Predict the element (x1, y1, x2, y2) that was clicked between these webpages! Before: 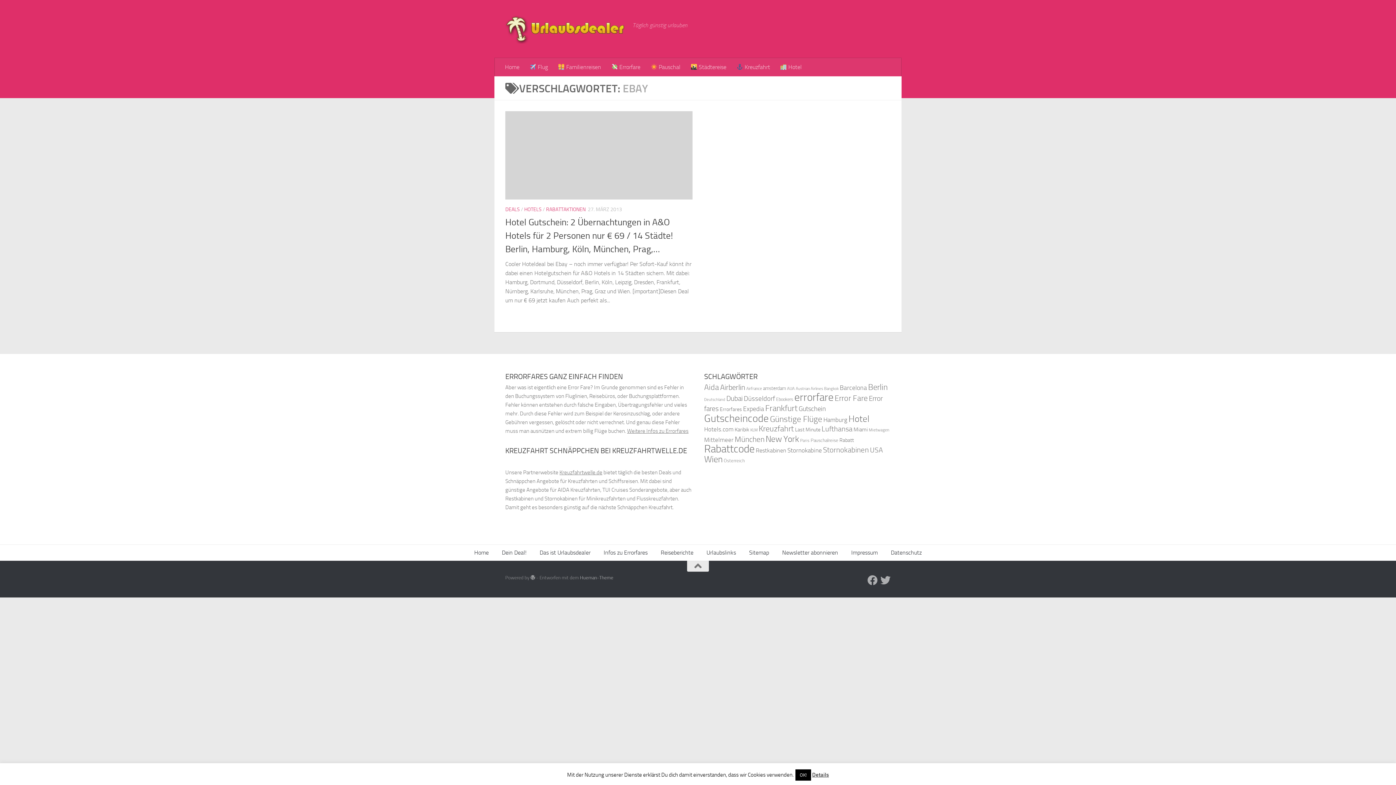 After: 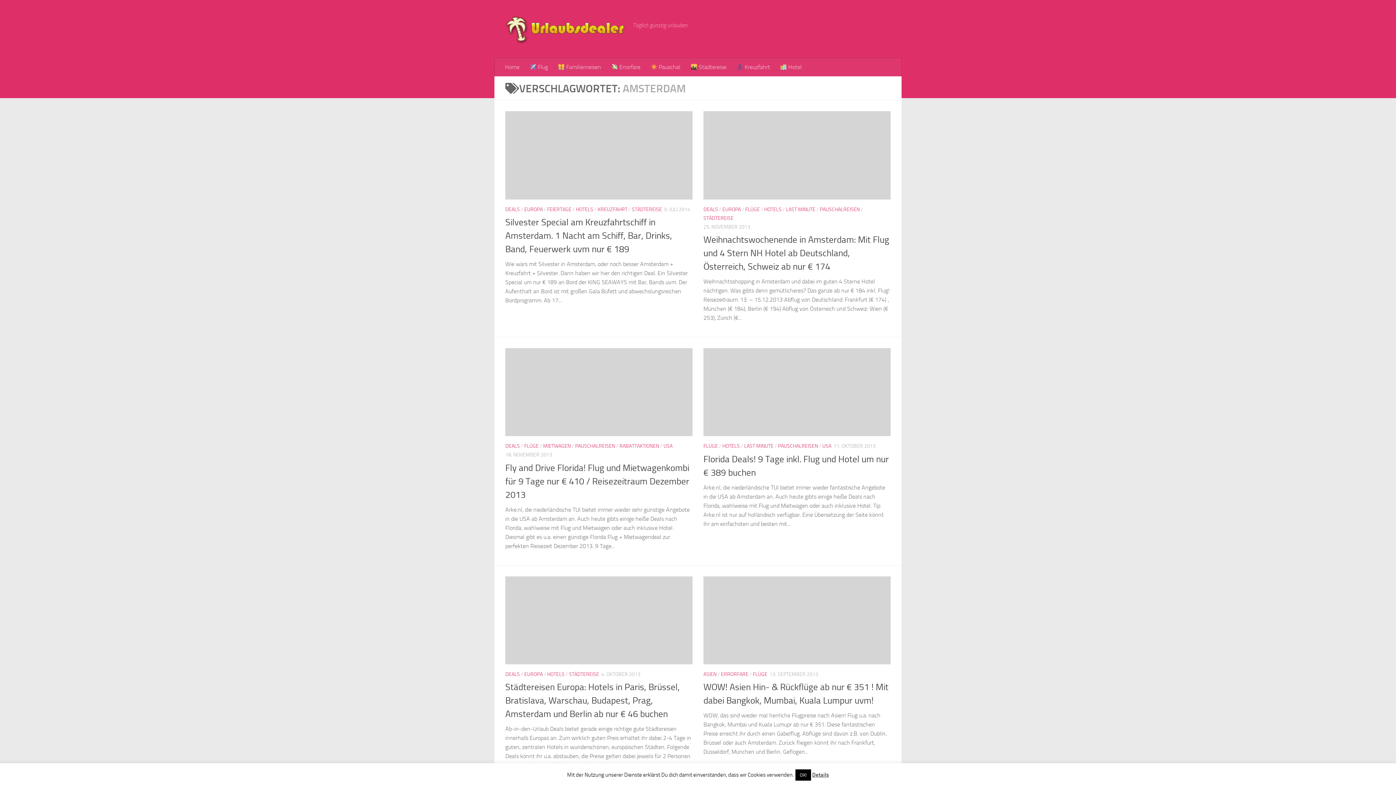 Action: label: amsterdam (38 Einträge) bbox: (763, 385, 786, 391)